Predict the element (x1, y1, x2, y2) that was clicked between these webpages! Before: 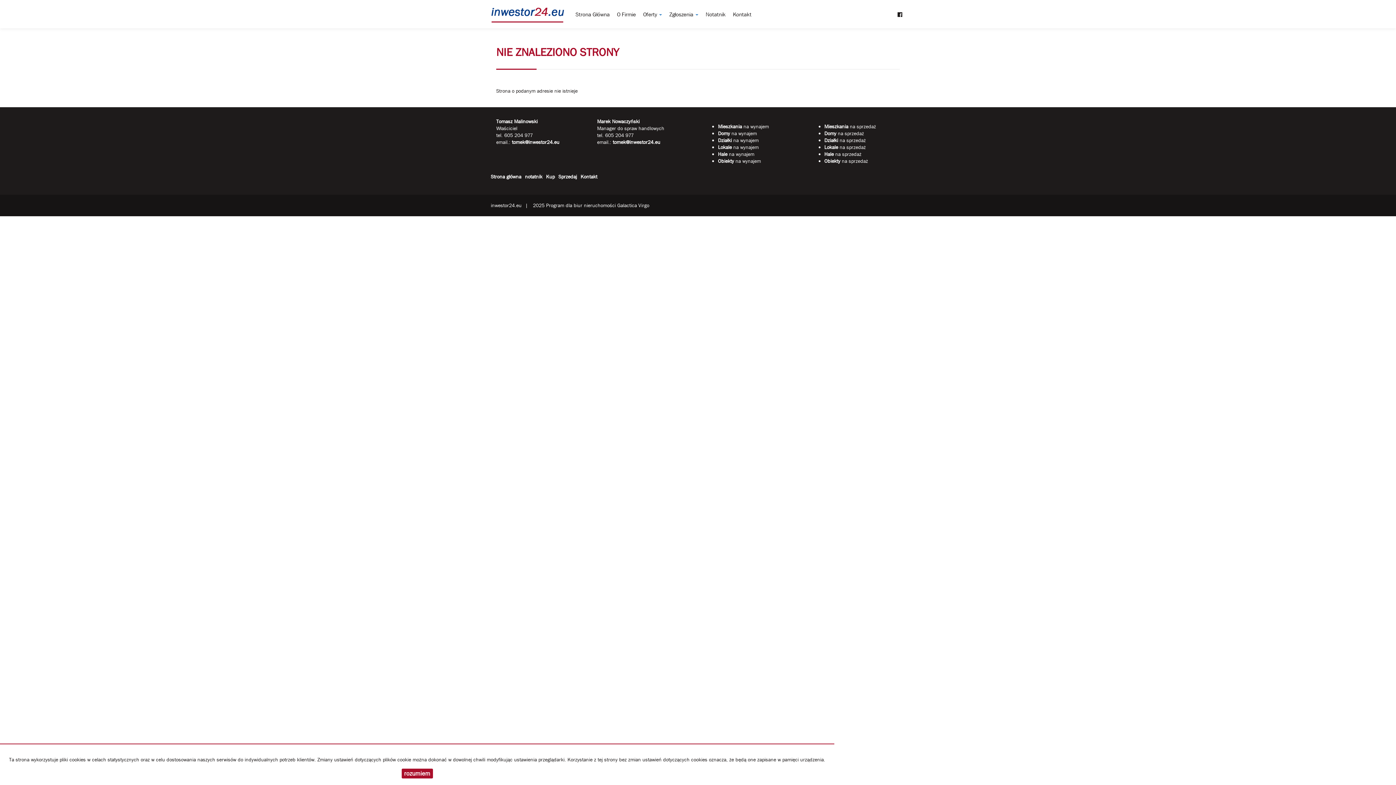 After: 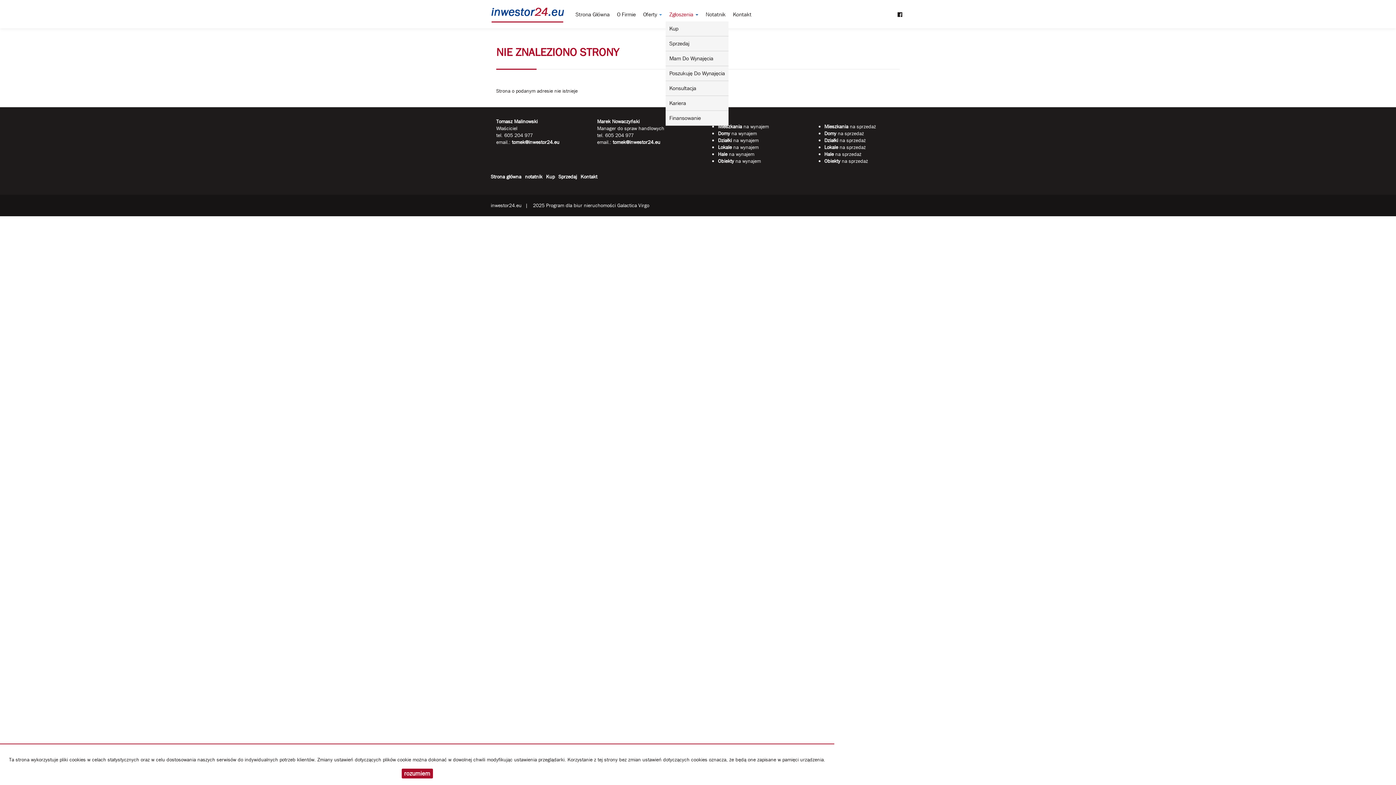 Action: label: Zgłoszenia  bbox: (665, 0, 702, 21)